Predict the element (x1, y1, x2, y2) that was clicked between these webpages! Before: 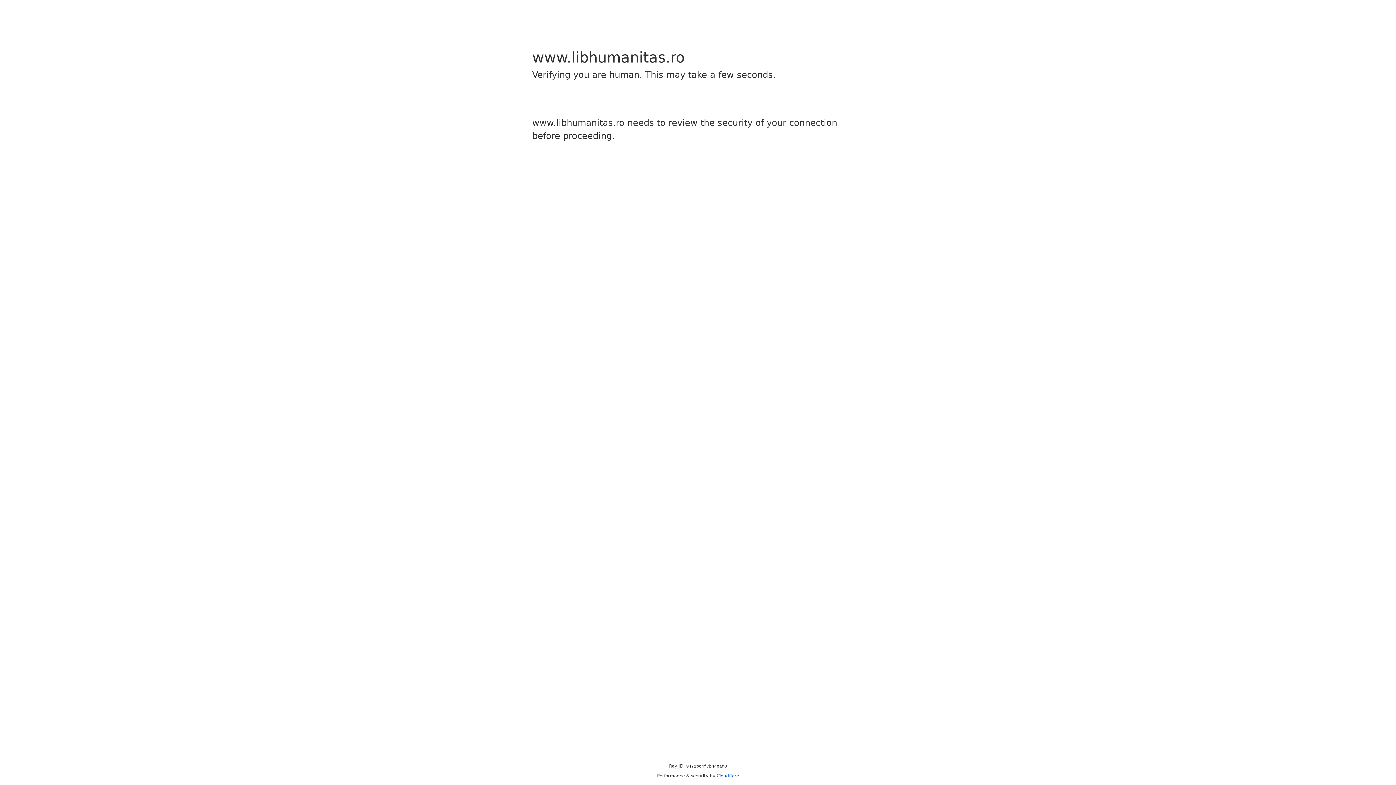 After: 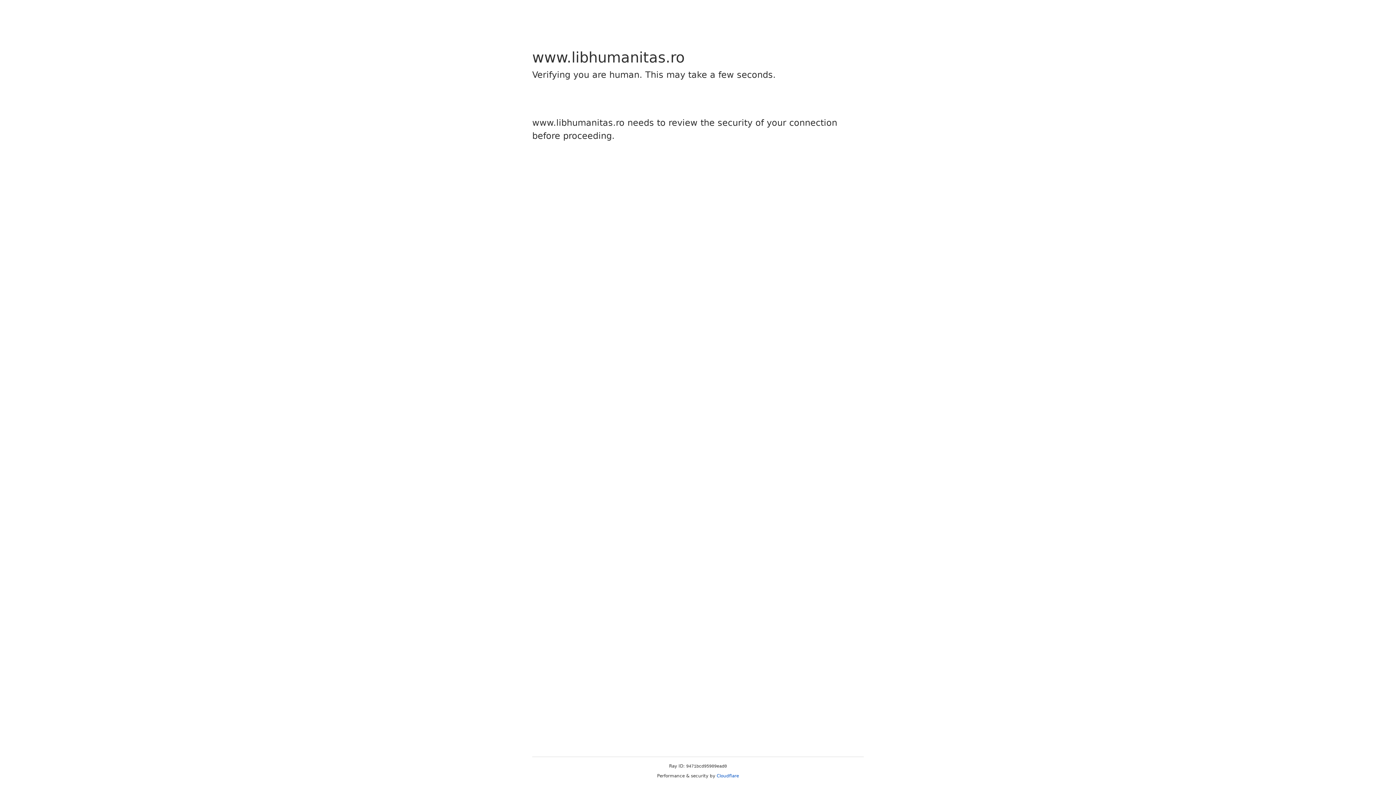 Action: bbox: (716, 773, 739, 778) label: Cloudflare